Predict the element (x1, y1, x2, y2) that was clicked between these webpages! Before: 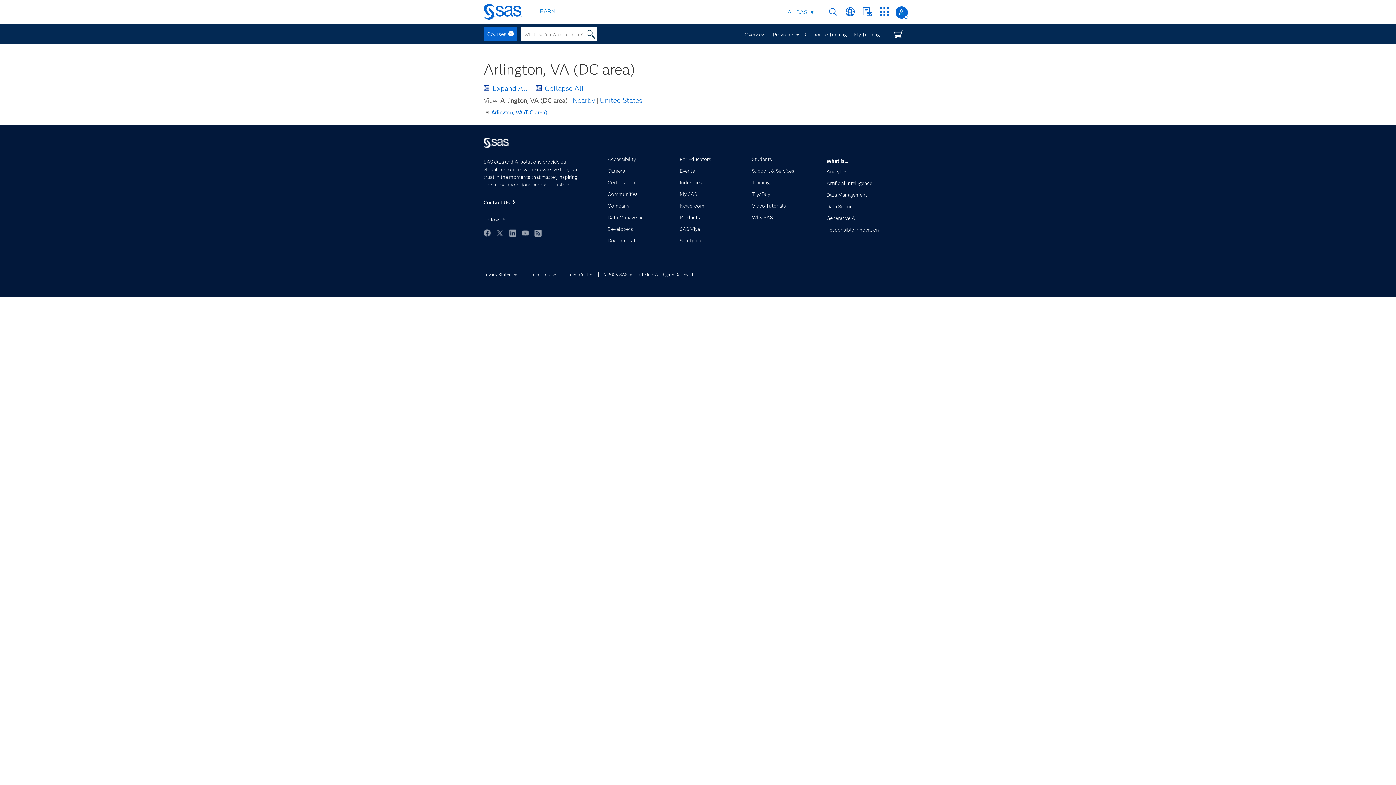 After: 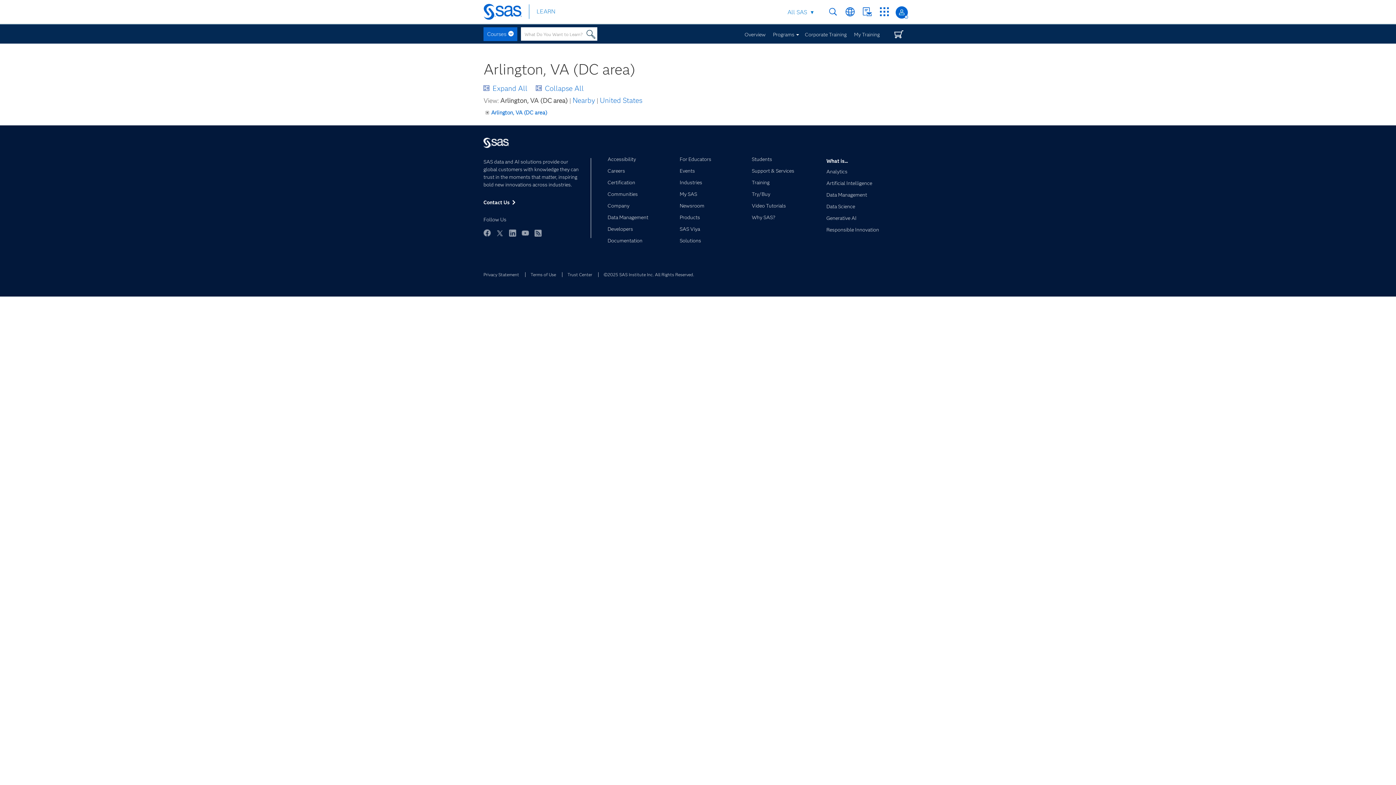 Action: label:  Collapse All bbox: (529, 84, 584, 92)